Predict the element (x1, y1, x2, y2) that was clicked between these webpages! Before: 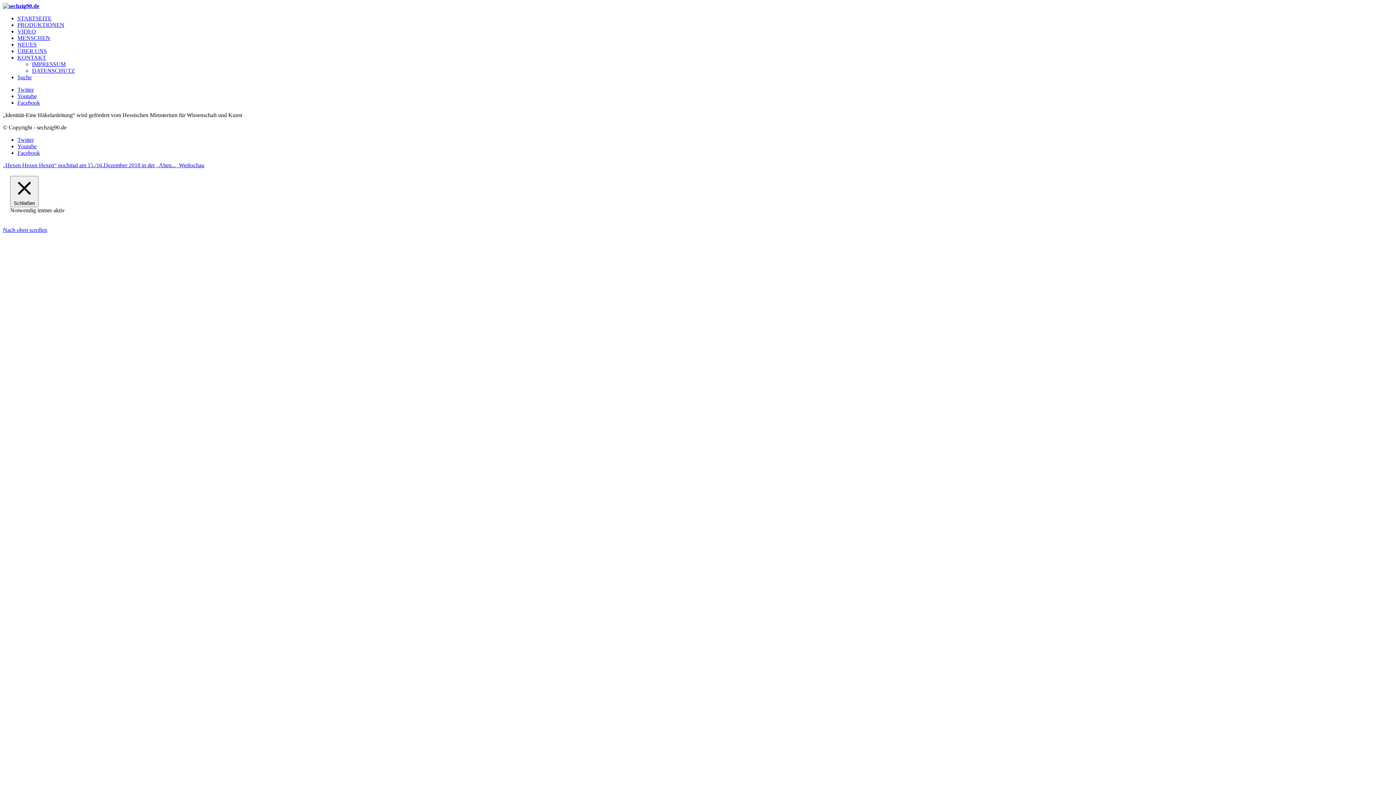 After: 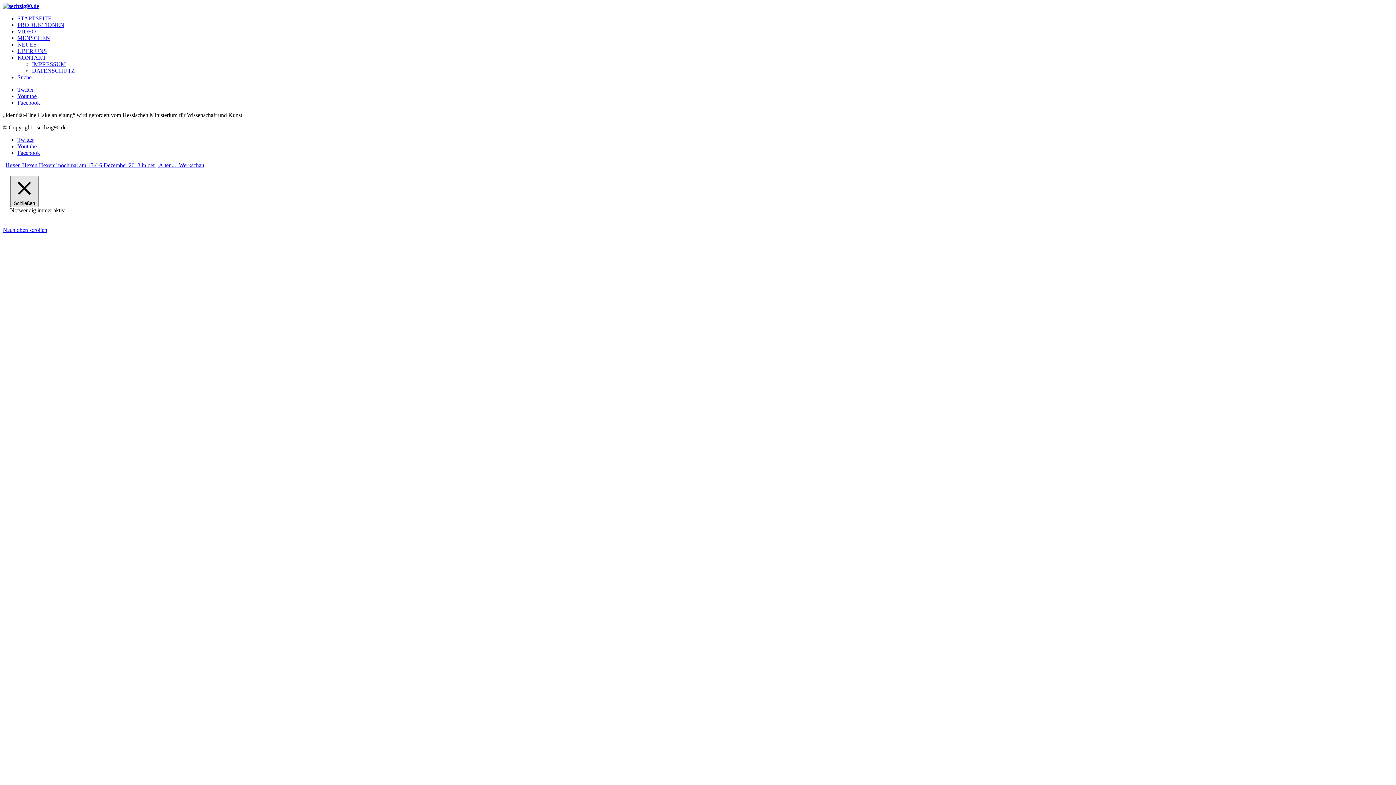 Action: label:  Schließen bbox: (10, 176, 38, 207)